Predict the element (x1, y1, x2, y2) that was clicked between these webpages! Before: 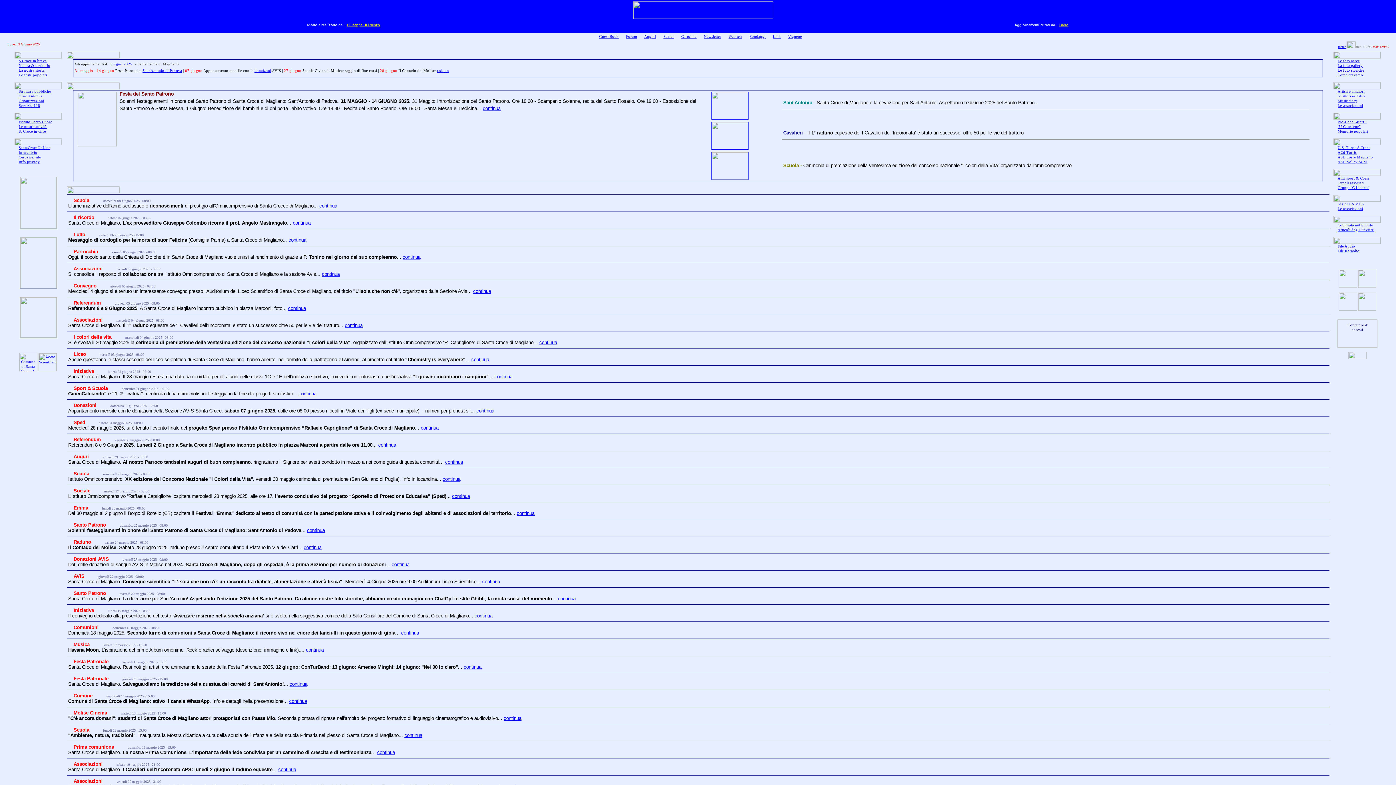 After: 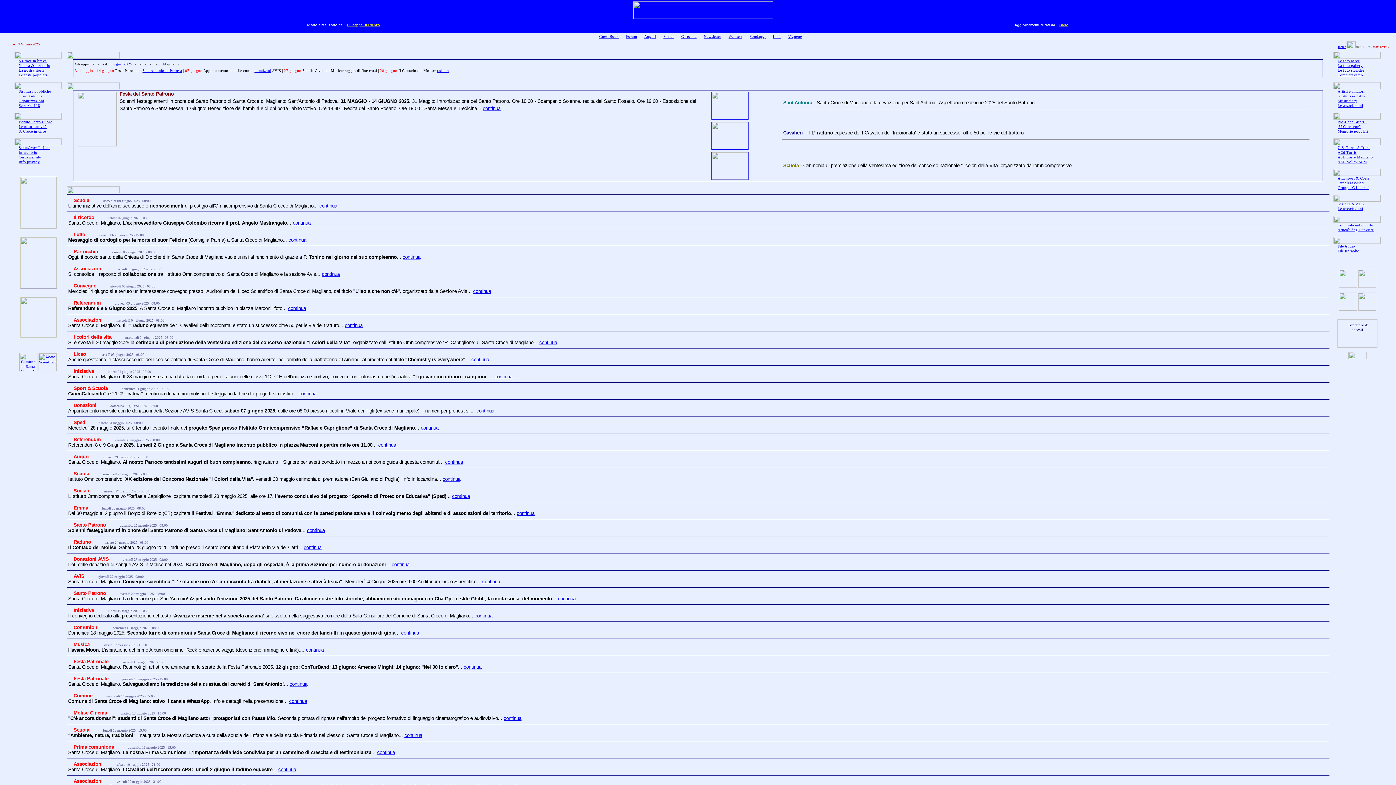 Action: bbox: (307, 528, 324, 533) label: continua